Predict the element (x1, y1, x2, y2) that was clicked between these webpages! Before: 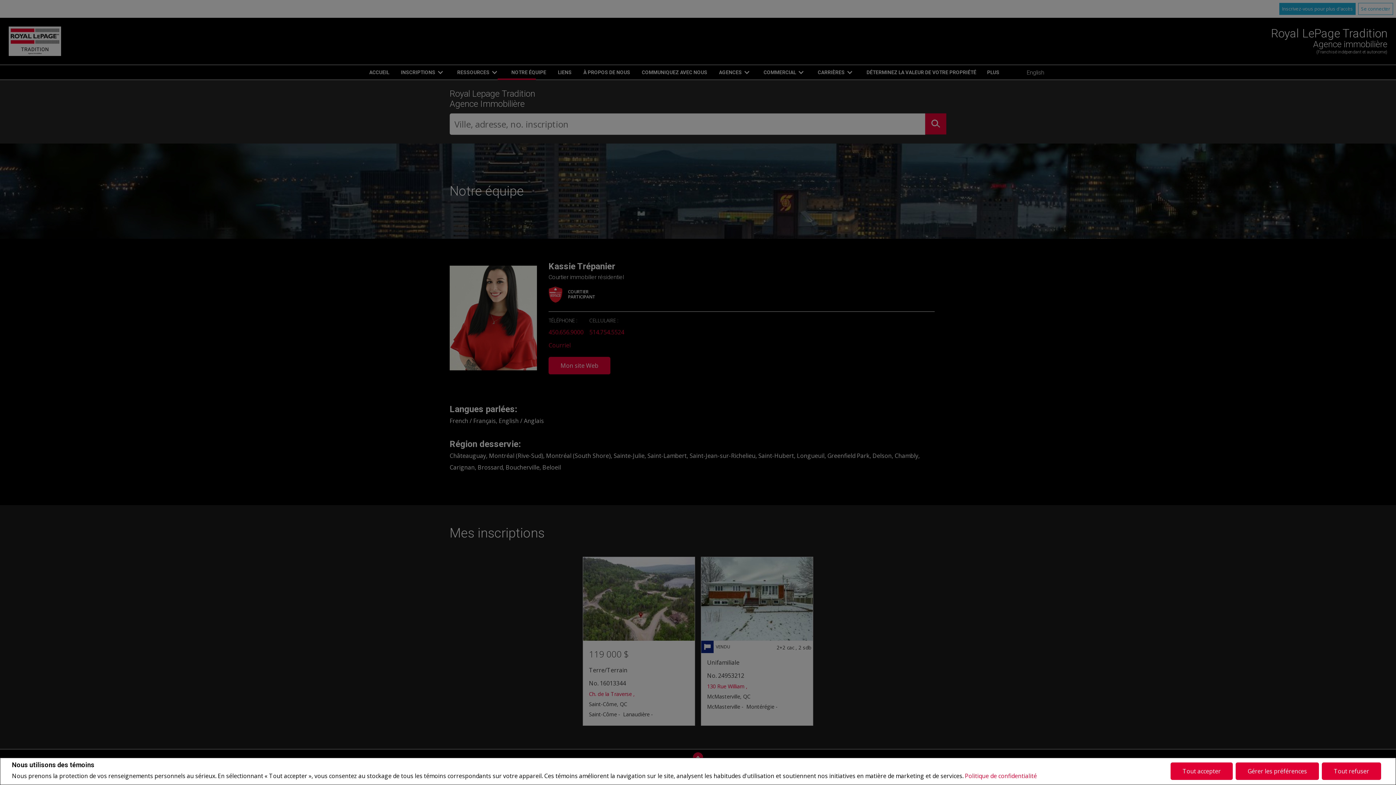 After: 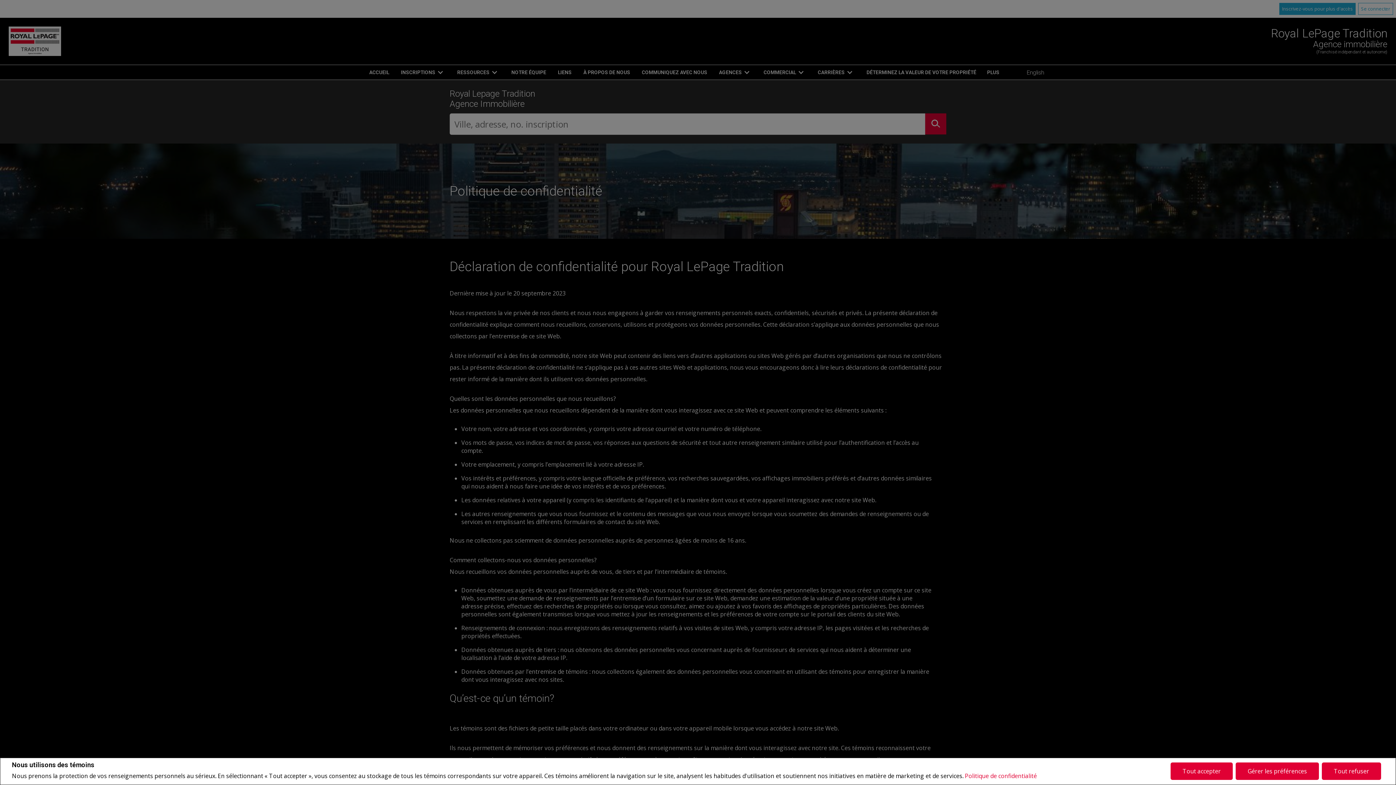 Action: bbox: (965, 772, 1037, 780) label: Politique de confidentialité